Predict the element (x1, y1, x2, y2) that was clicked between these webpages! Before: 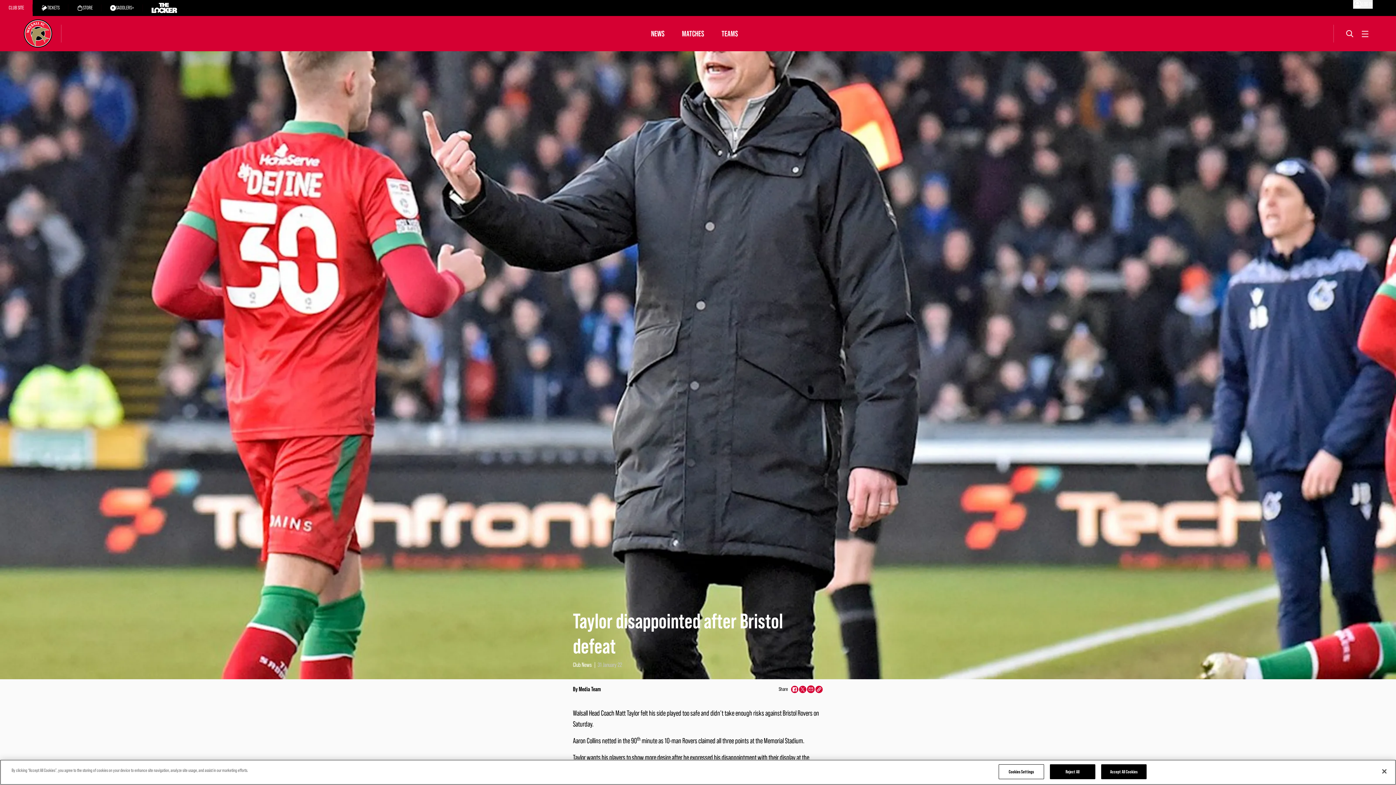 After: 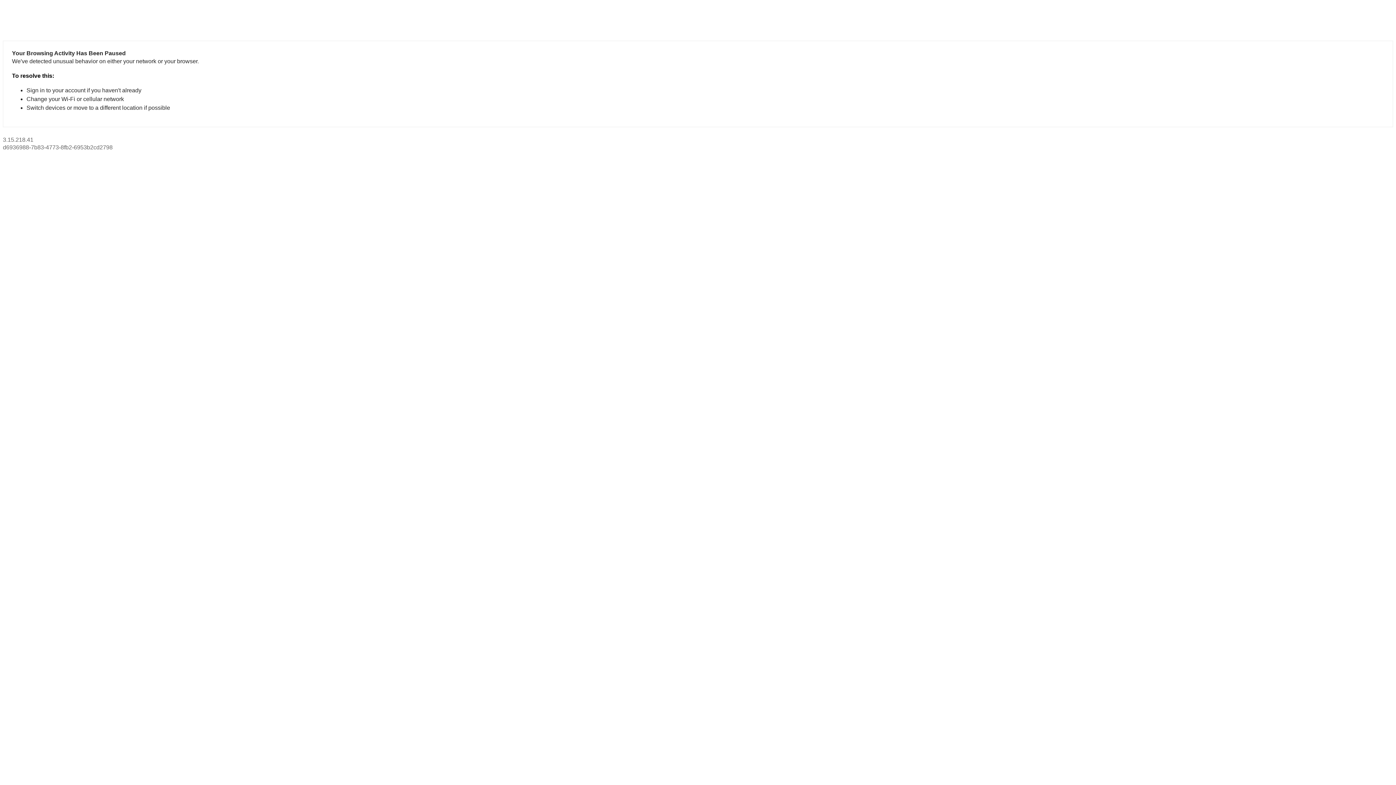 Action: label: TICKETS bbox: (32, 0, 68, 16)